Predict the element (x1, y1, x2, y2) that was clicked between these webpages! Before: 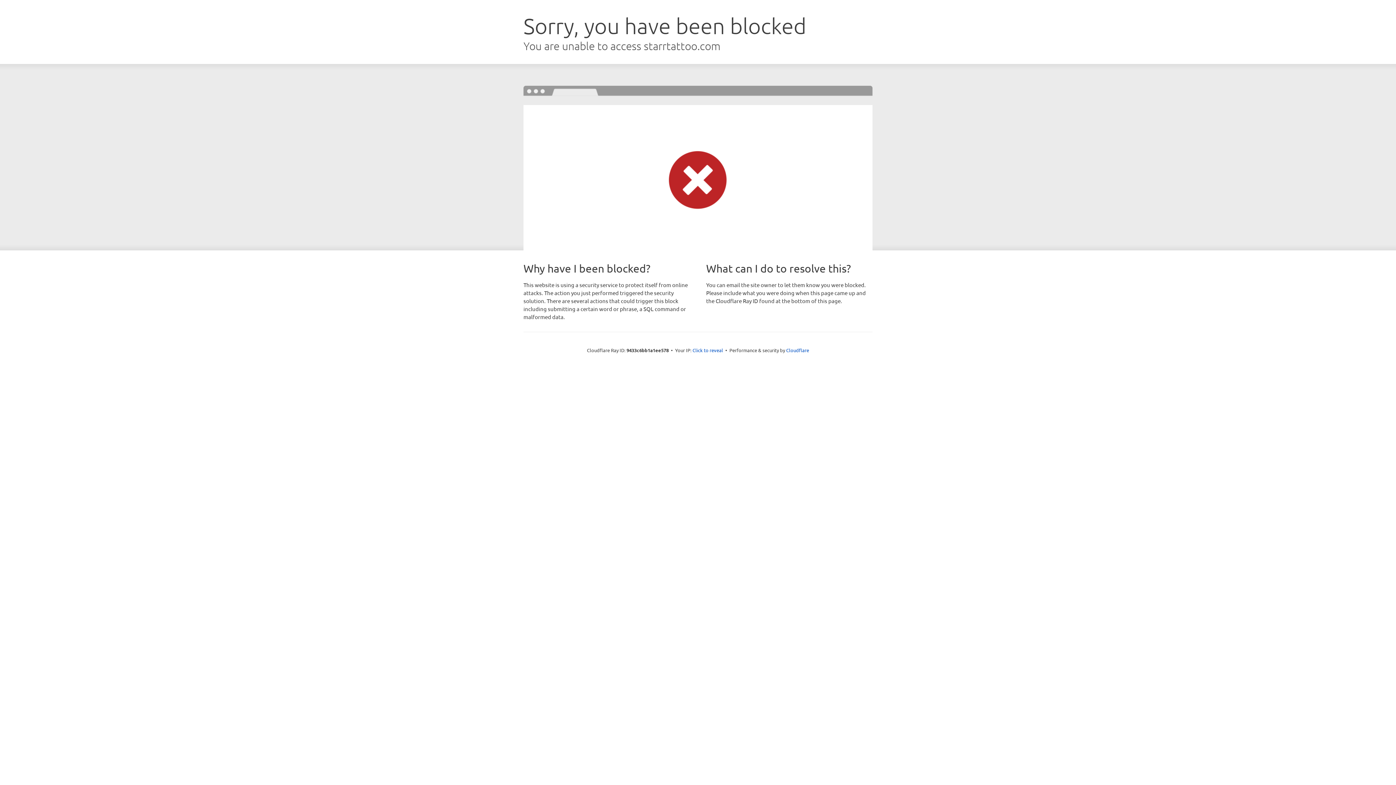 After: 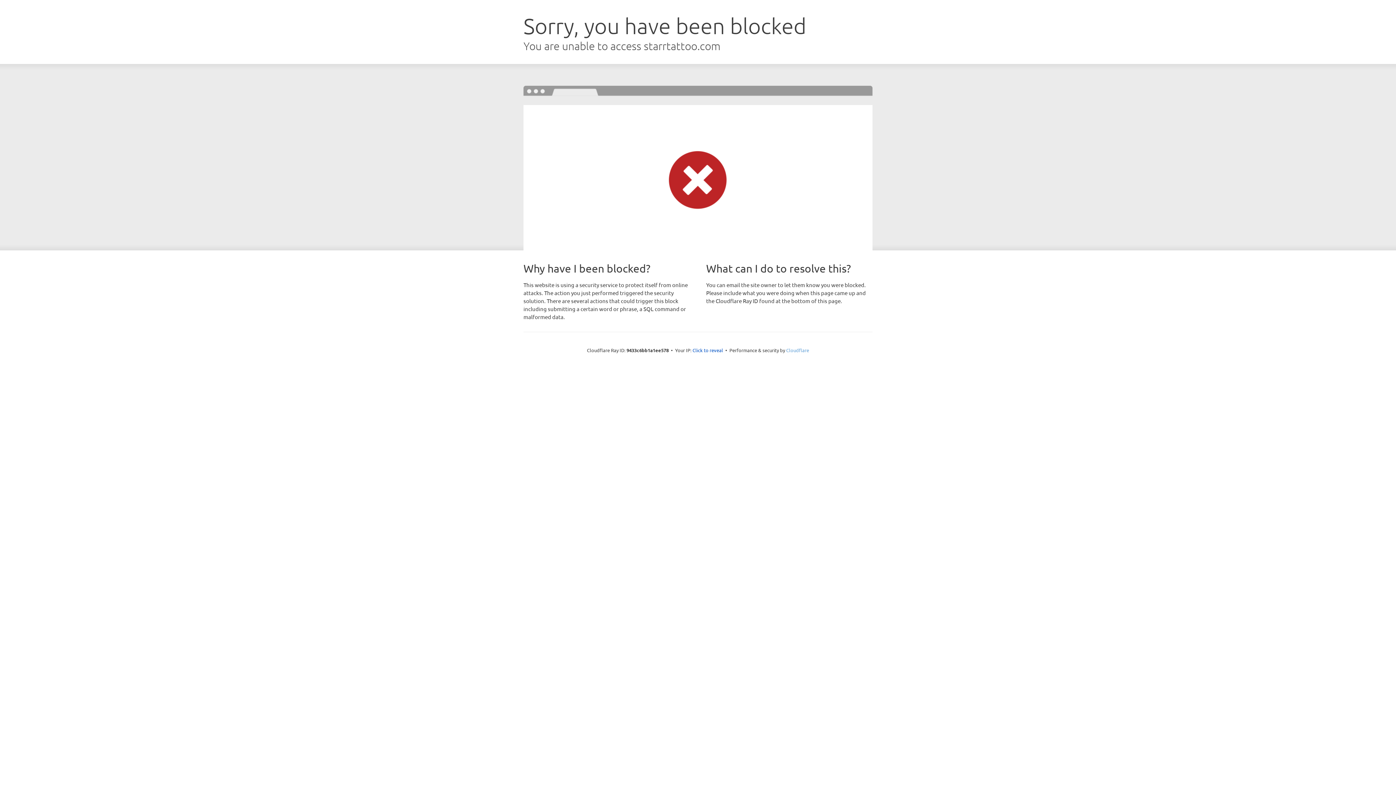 Action: bbox: (786, 347, 809, 353) label: Cloudflare